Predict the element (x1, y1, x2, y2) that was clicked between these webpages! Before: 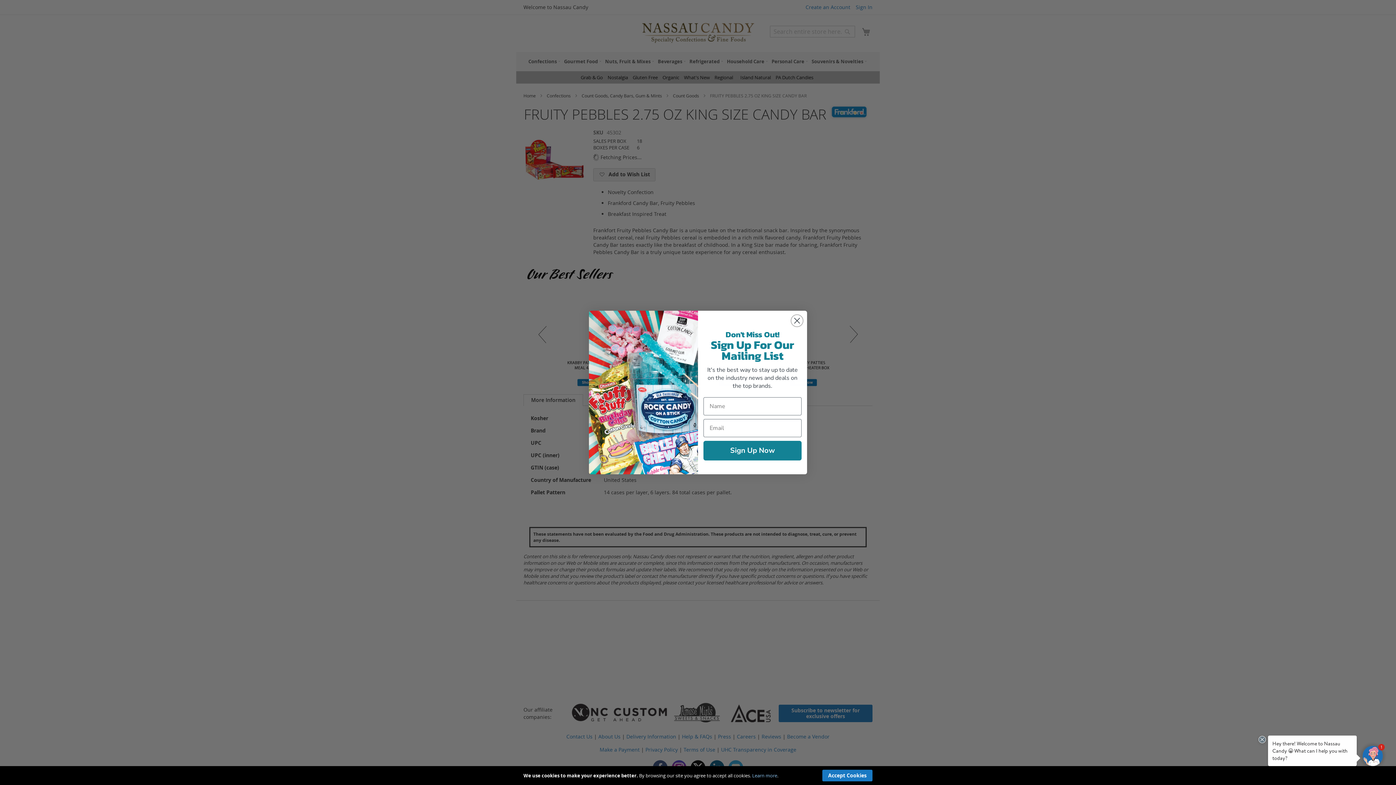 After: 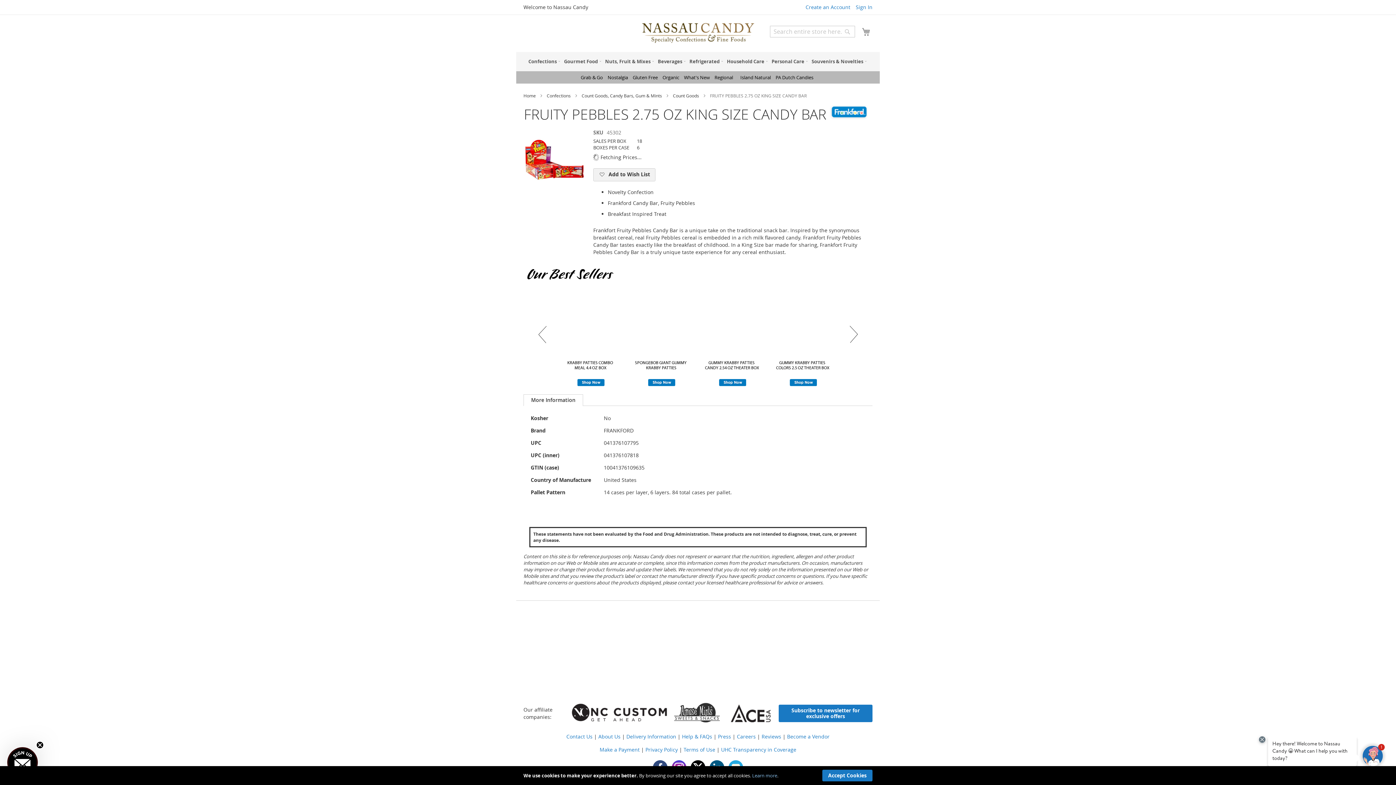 Action: label: Close dialog bbox: (790, 333, 803, 346)